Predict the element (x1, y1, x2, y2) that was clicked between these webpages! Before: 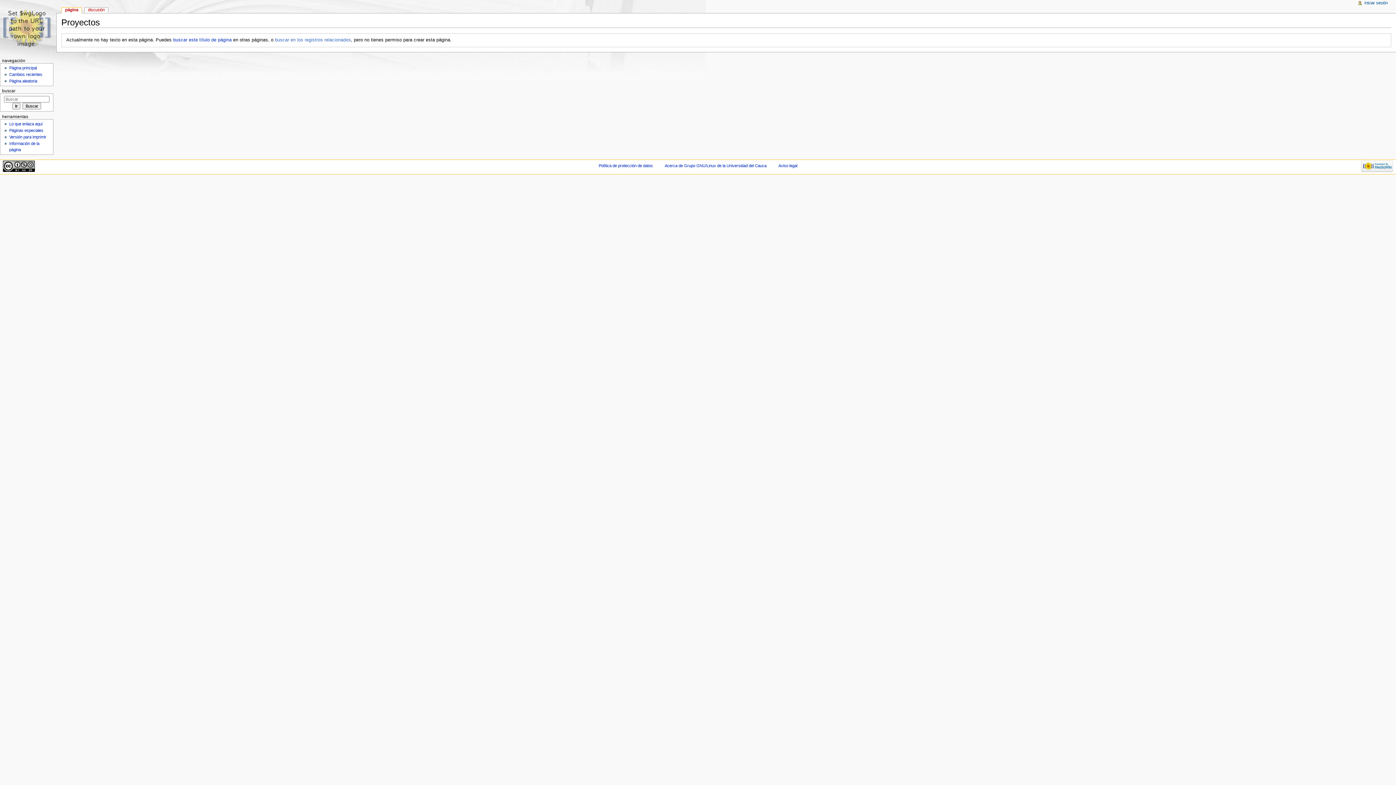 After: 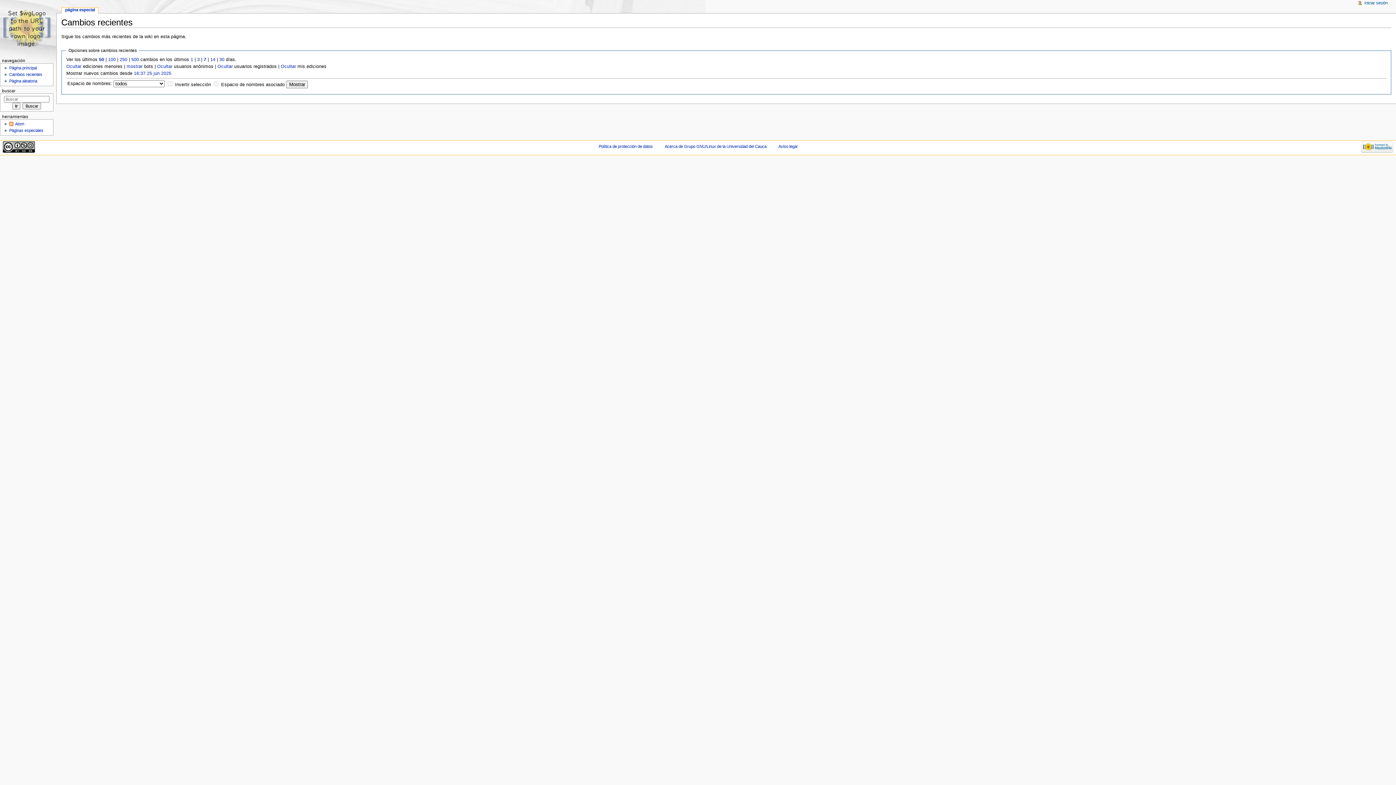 Action: label: Cambios recientes bbox: (9, 72, 42, 76)